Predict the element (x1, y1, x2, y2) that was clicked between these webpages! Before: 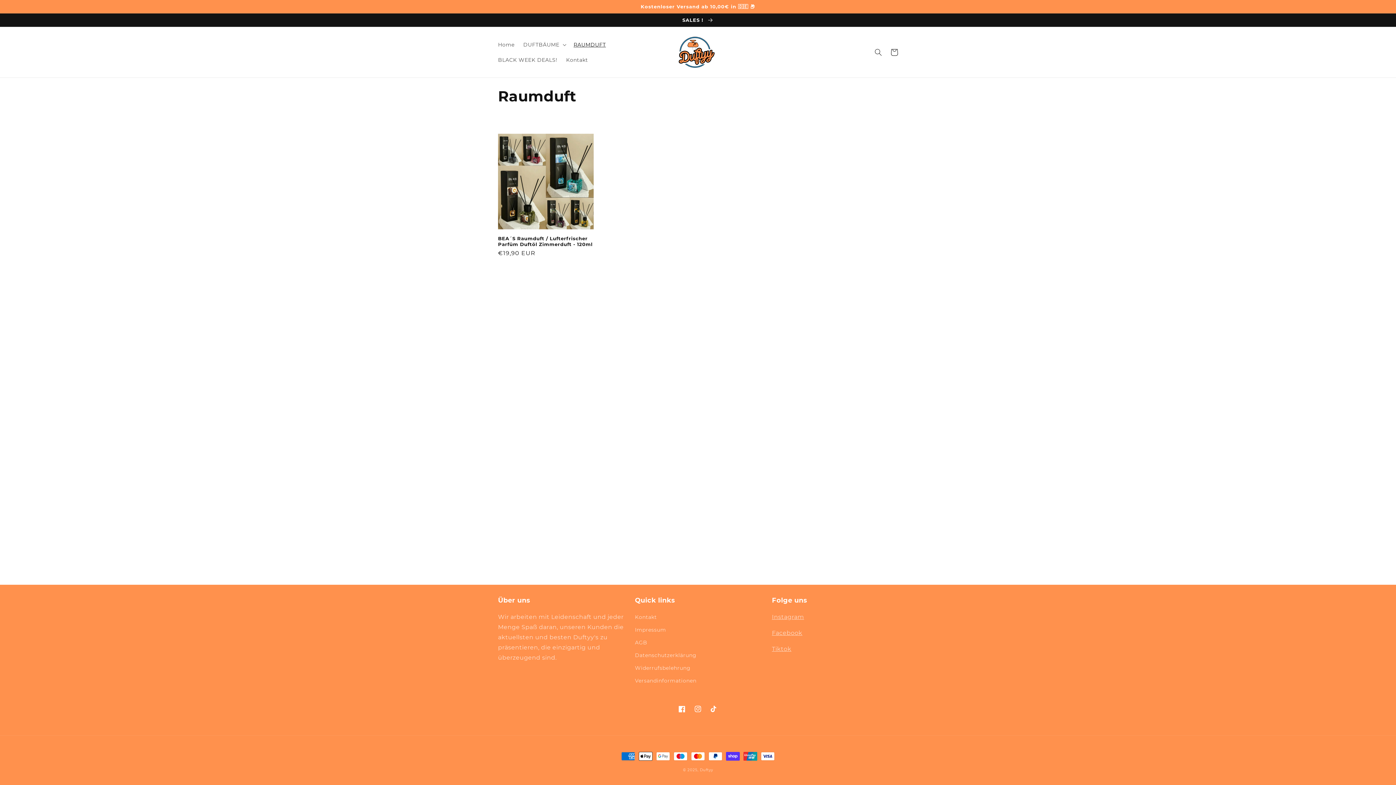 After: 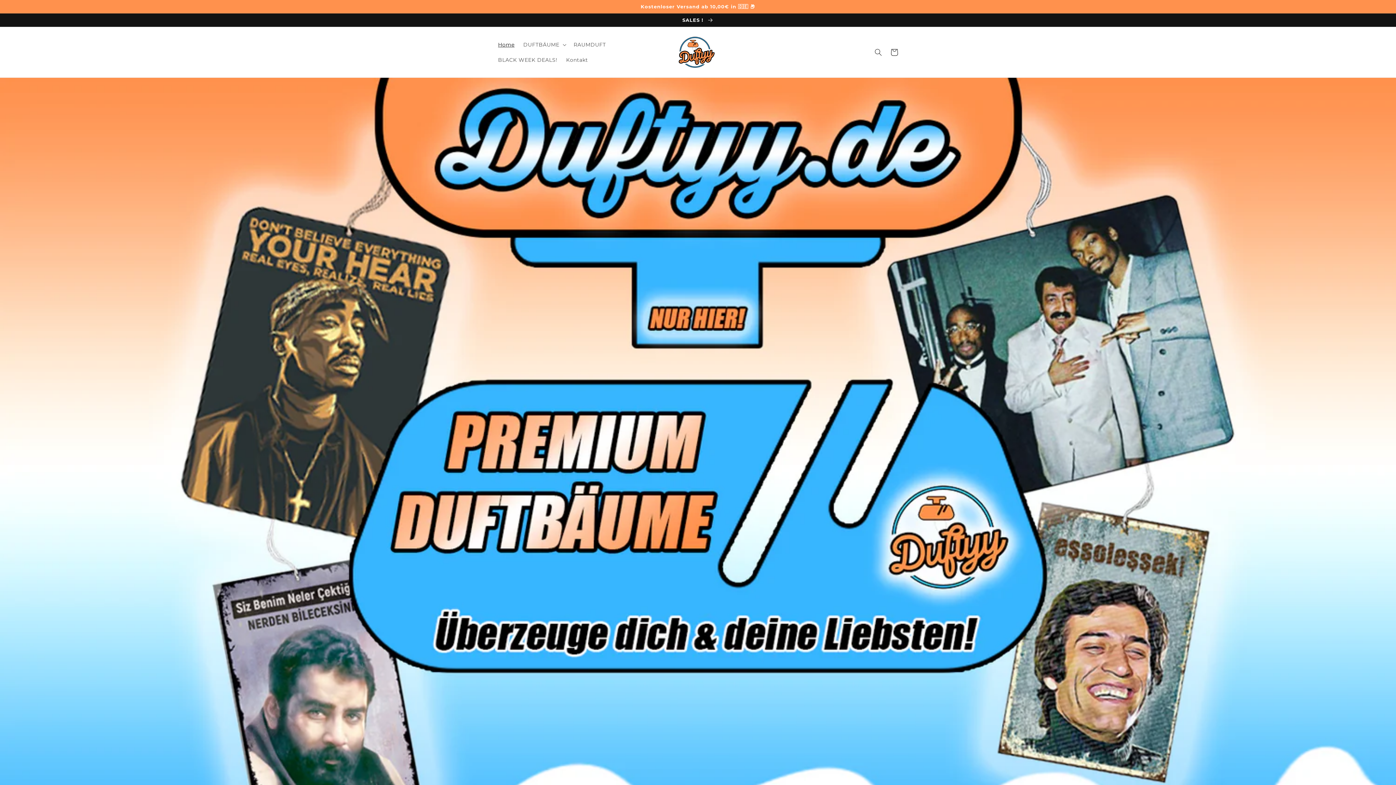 Action: bbox: (700, 768, 713, 772) label: Duftyy